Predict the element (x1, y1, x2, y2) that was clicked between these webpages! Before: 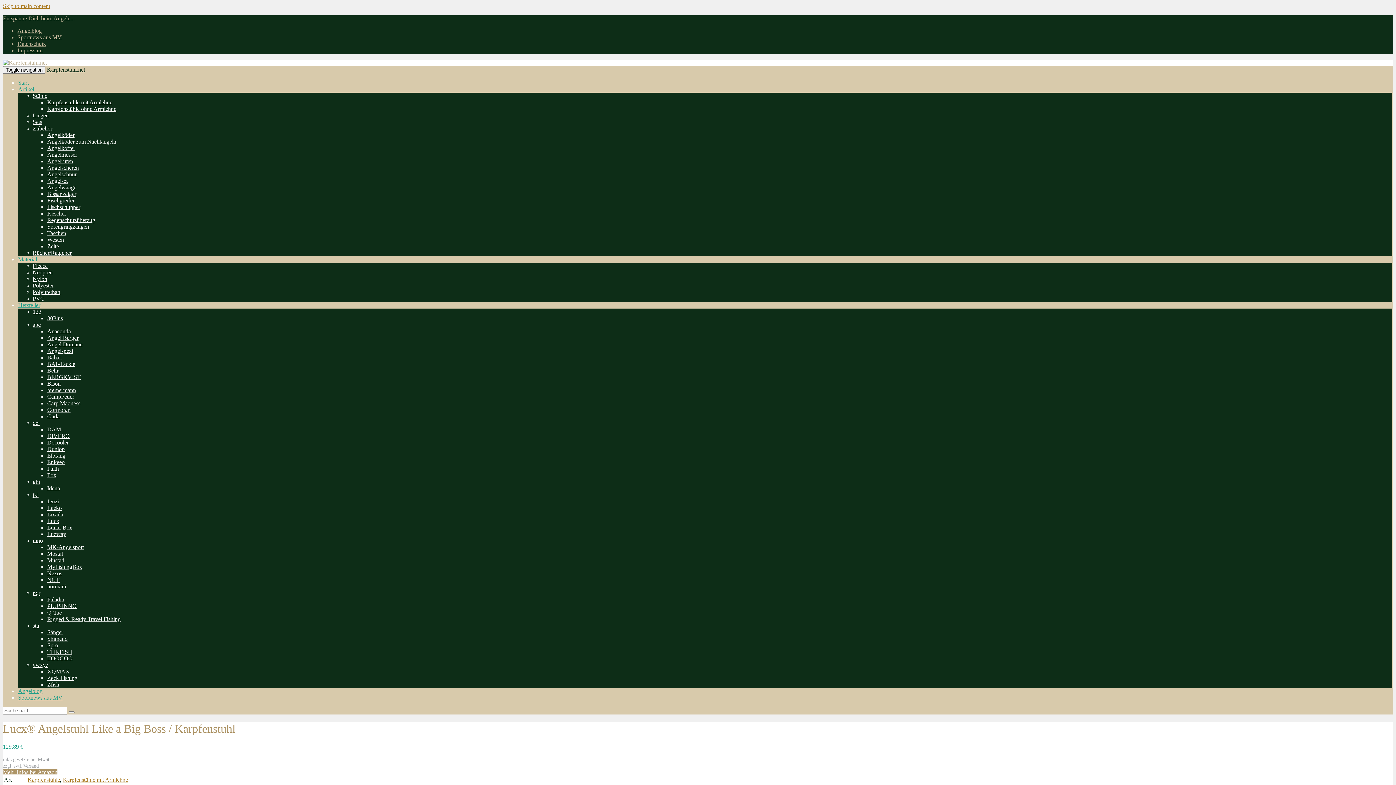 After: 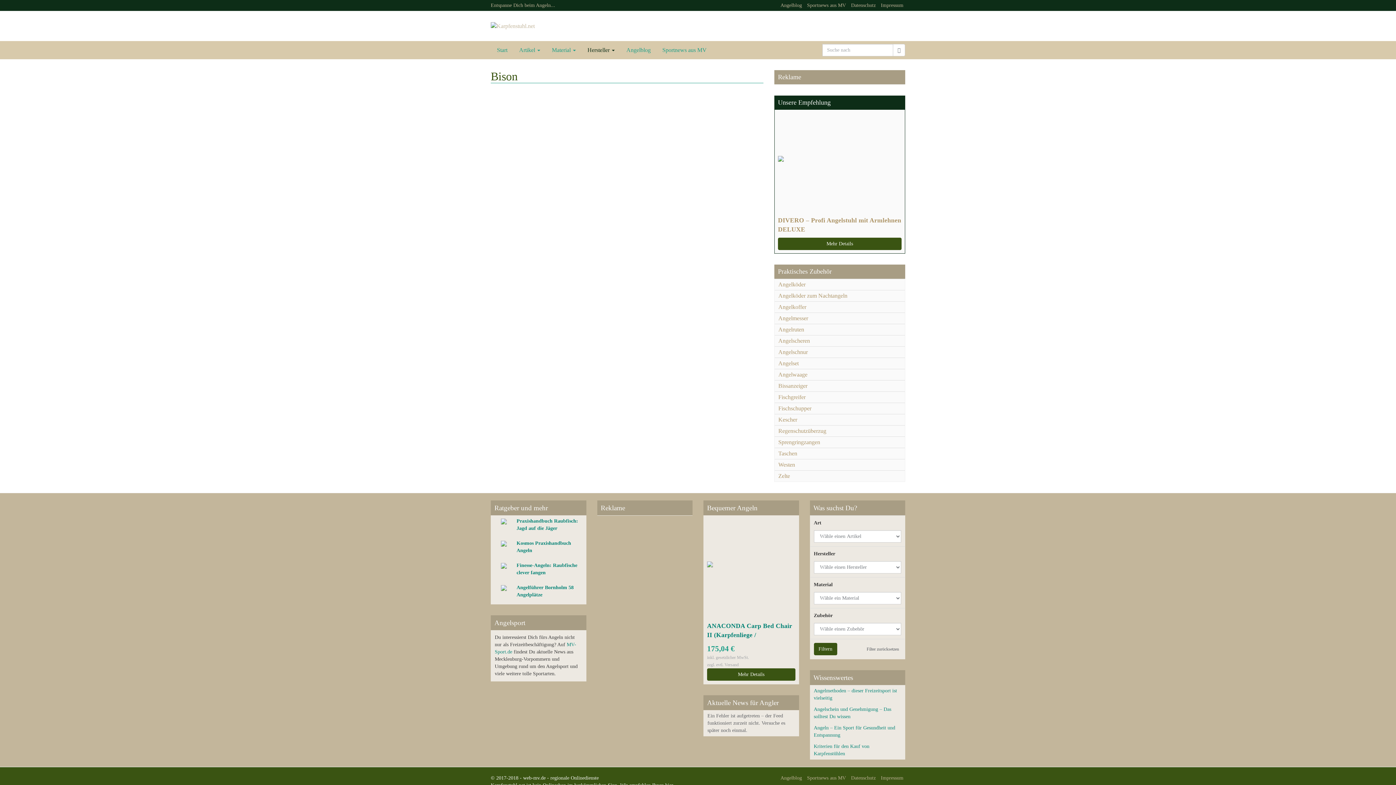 Action: label: Bison bbox: (47, 380, 60, 386)